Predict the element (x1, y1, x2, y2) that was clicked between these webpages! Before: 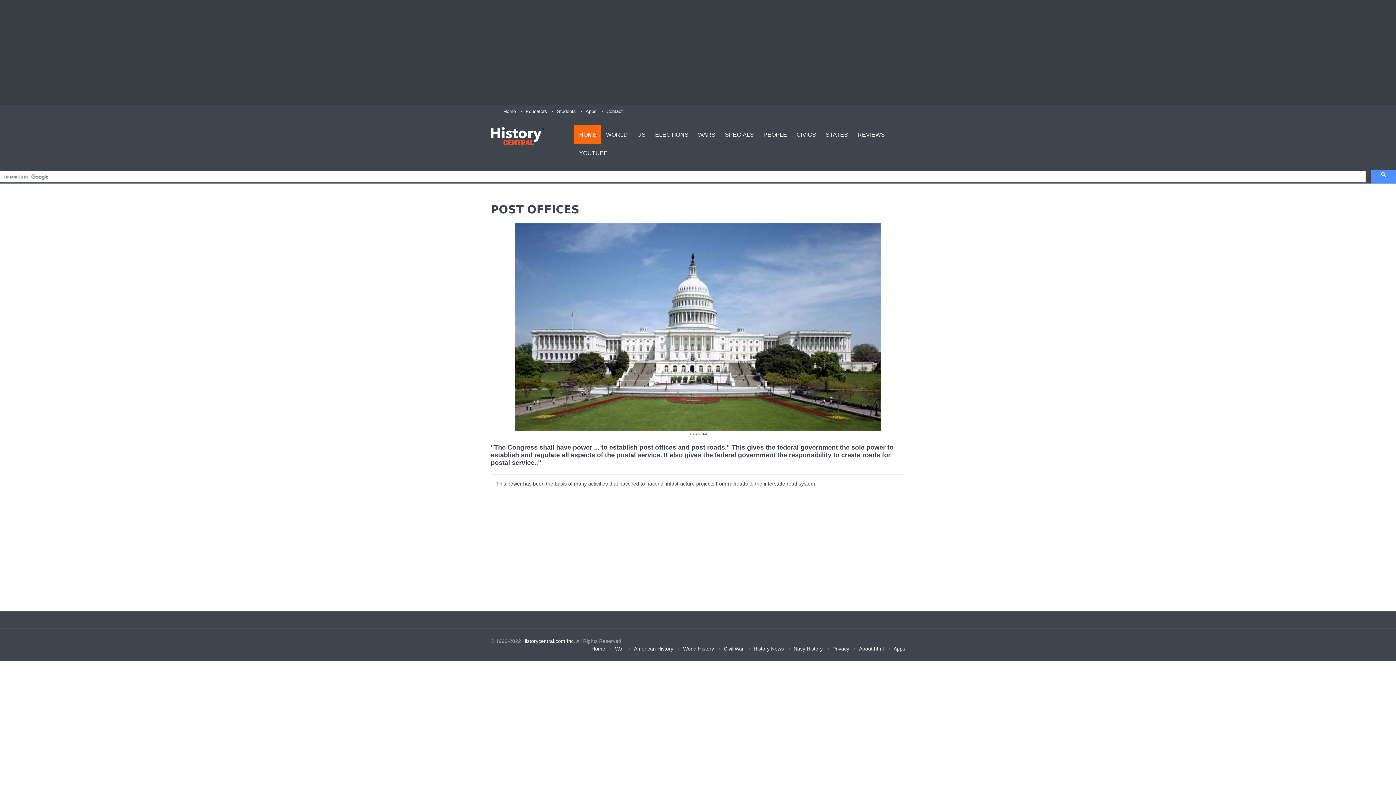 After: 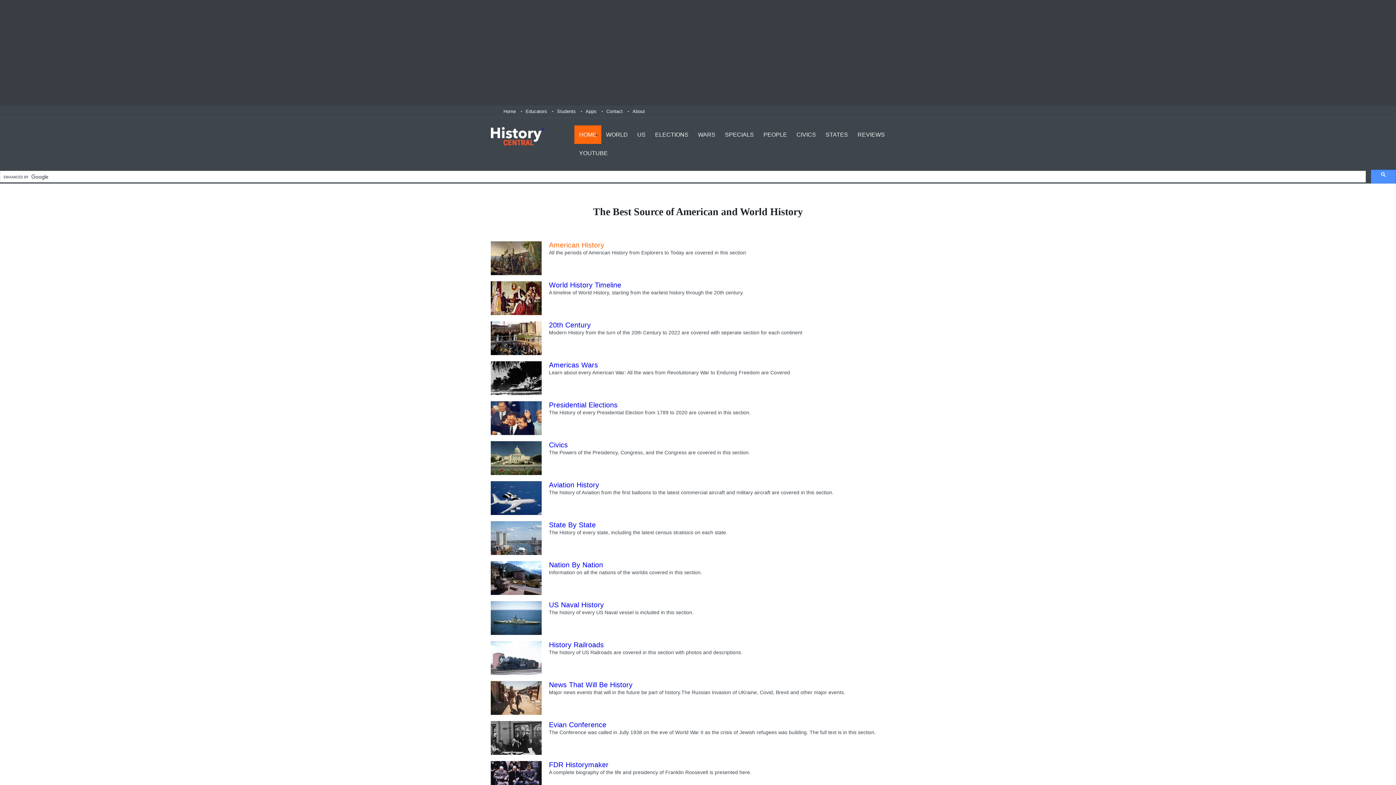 Action: bbox: (490, 126, 544, 132) label: >